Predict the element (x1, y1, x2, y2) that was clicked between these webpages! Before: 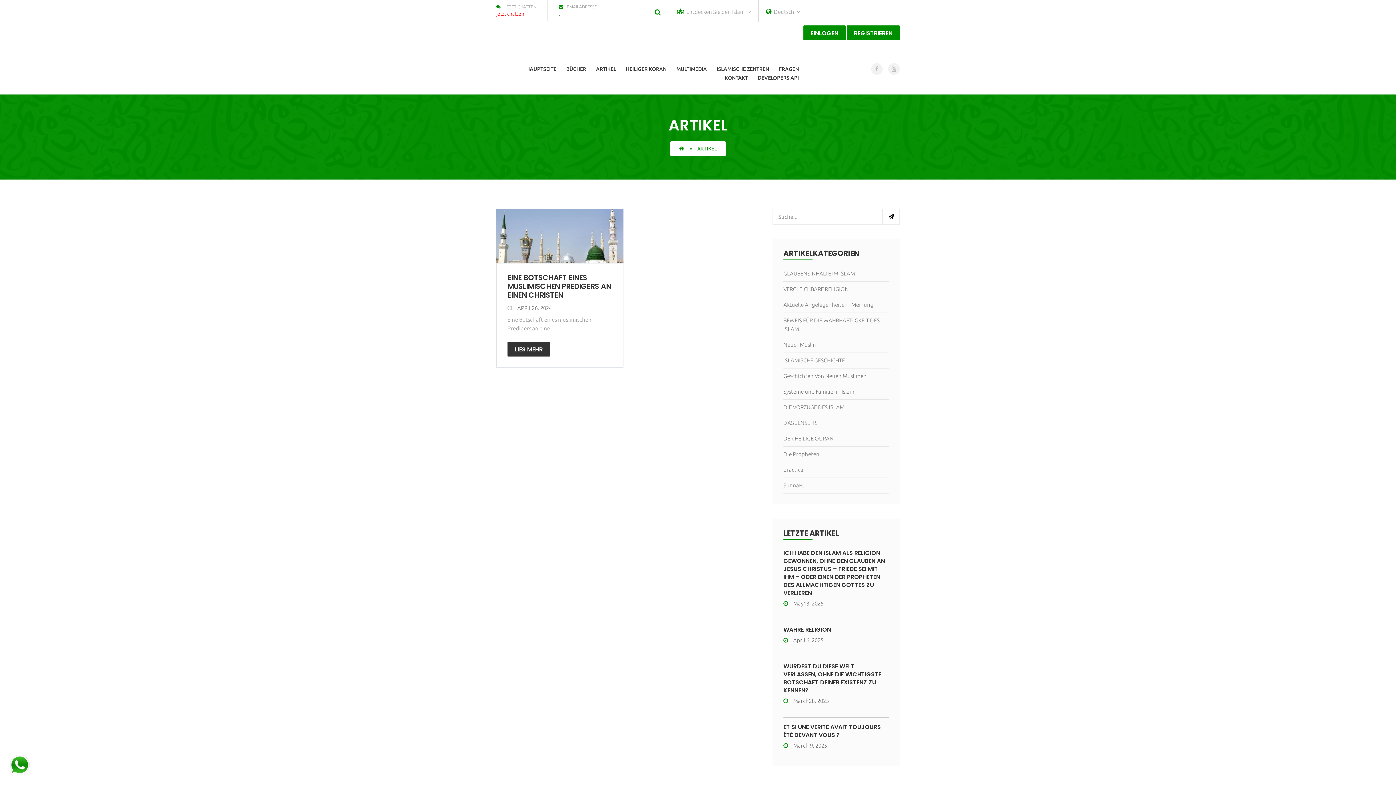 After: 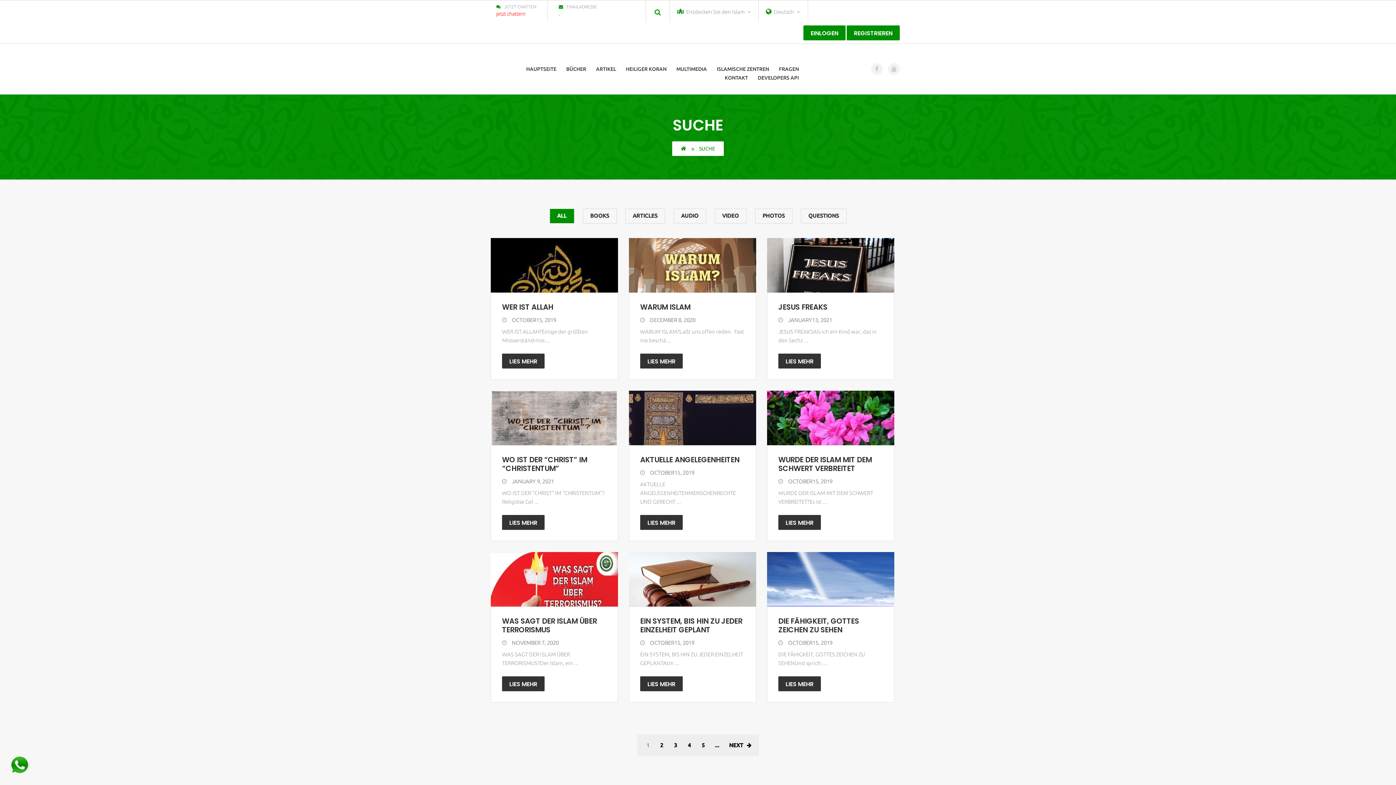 Action: bbox: (882, 208, 900, 224)